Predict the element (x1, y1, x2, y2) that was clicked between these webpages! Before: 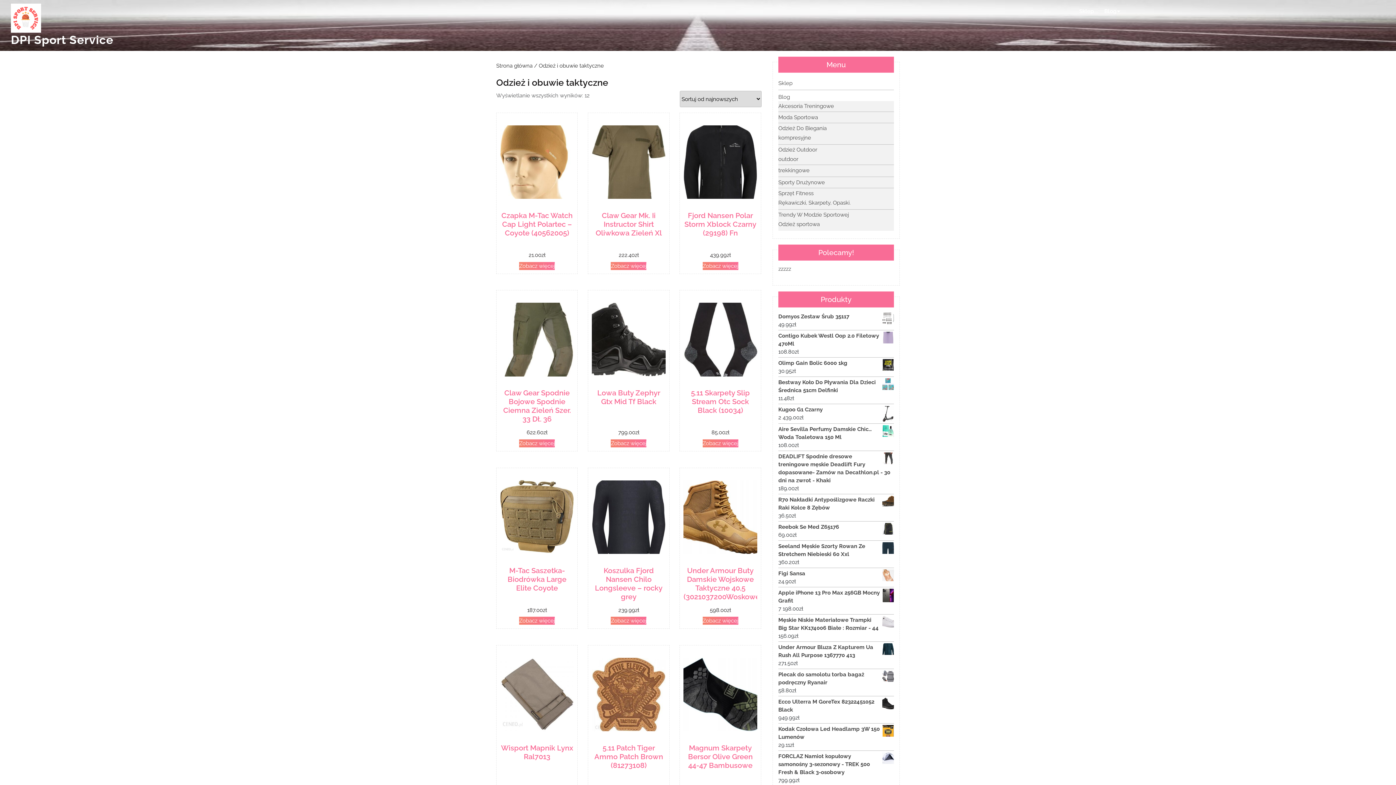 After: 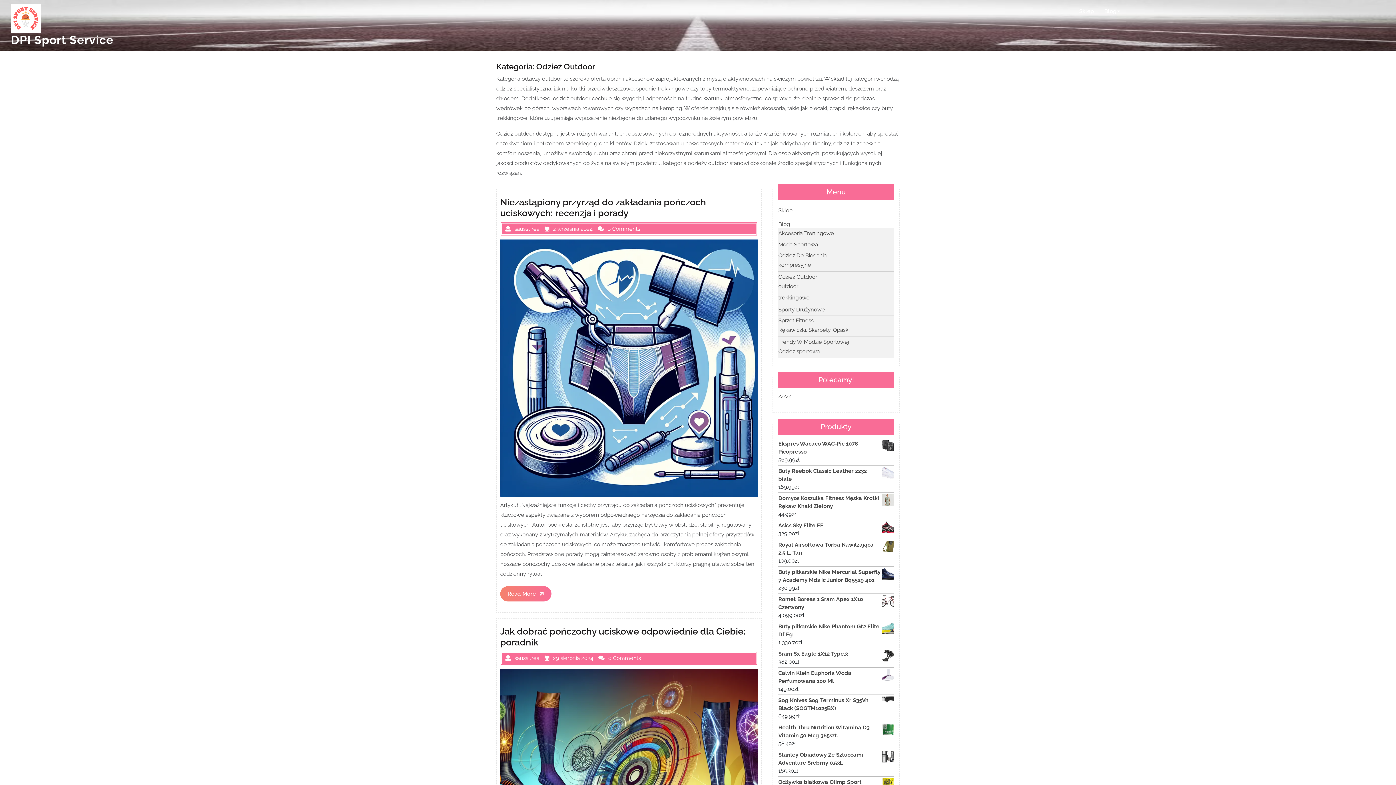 Action: label: Odzież Outdoor bbox: (778, 146, 817, 153)